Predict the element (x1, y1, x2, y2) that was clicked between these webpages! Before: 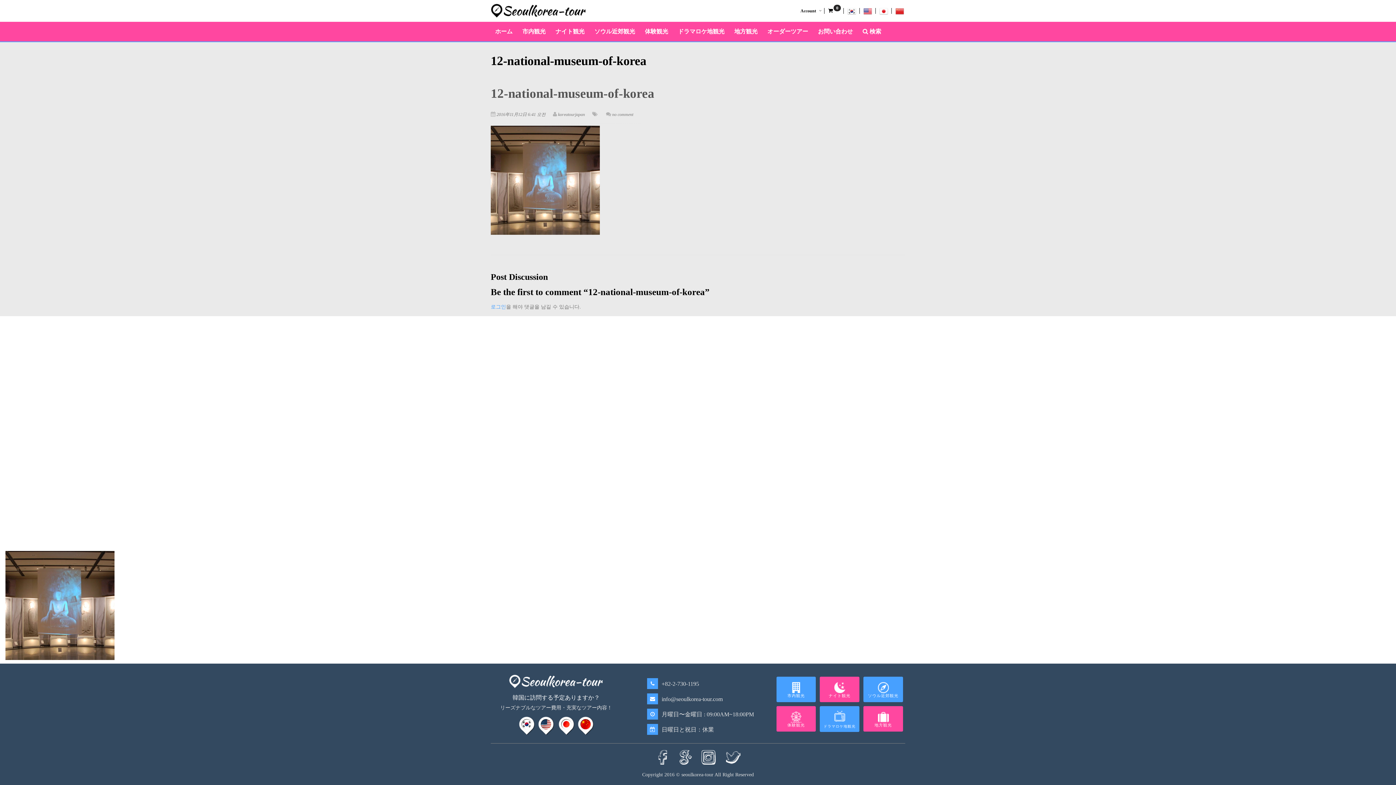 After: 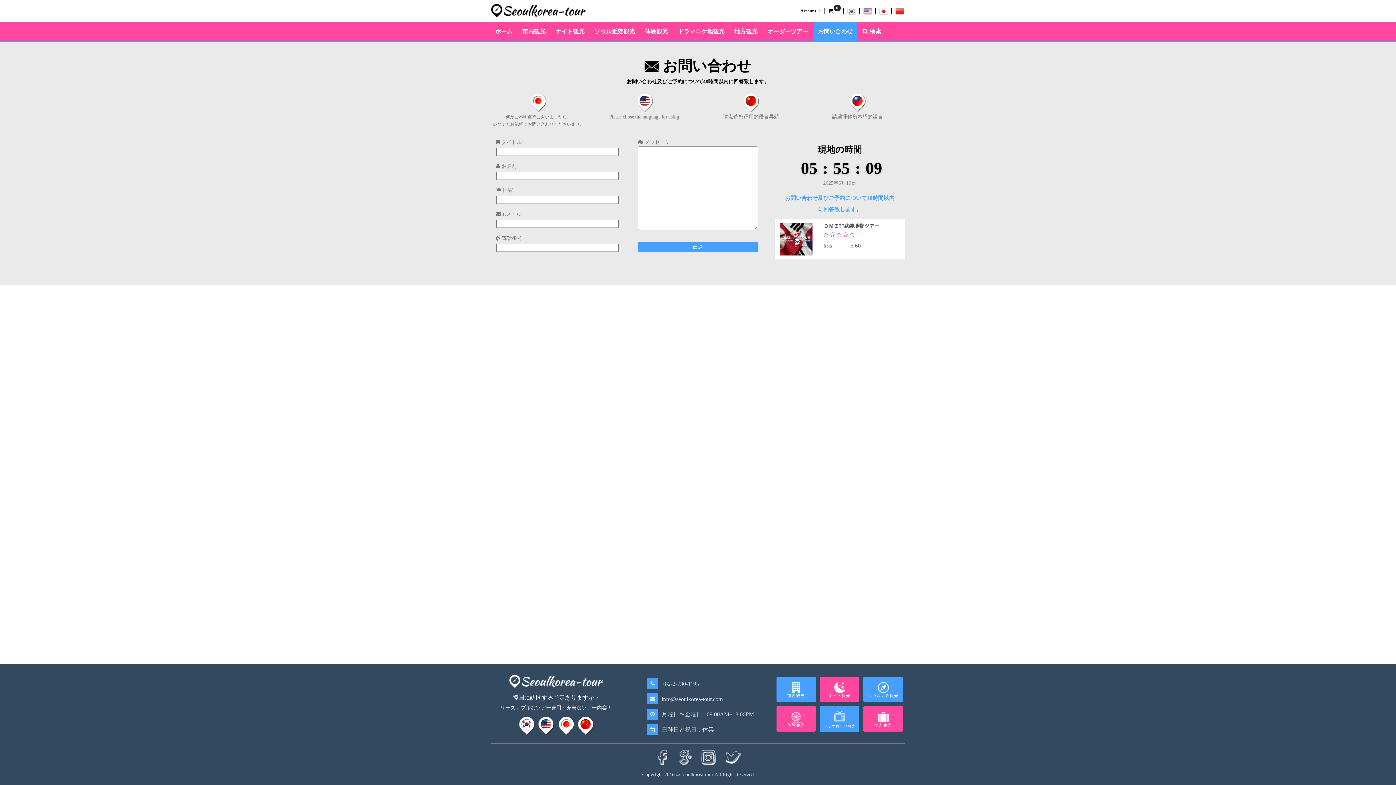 Action: label: お問い合わせ bbox: (813, 21, 857, 41)